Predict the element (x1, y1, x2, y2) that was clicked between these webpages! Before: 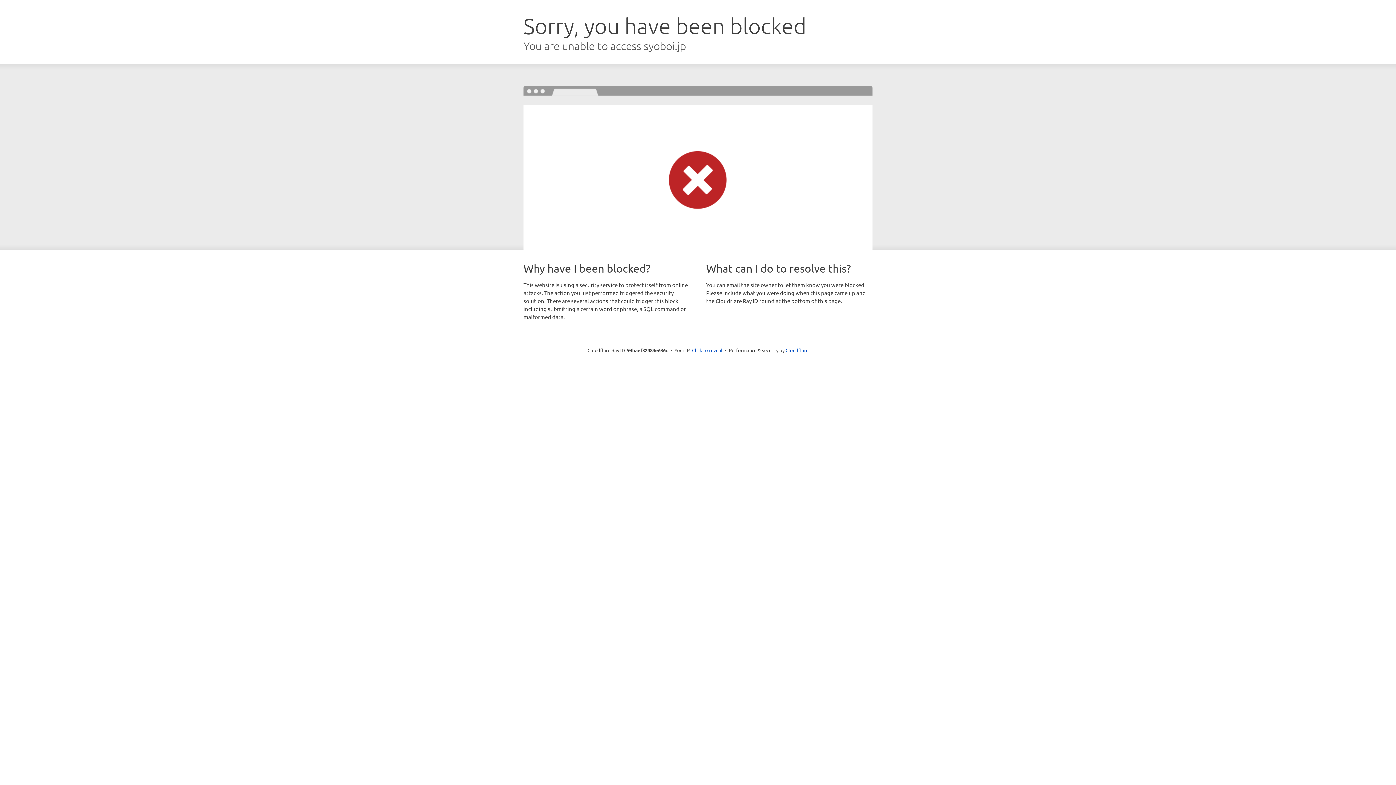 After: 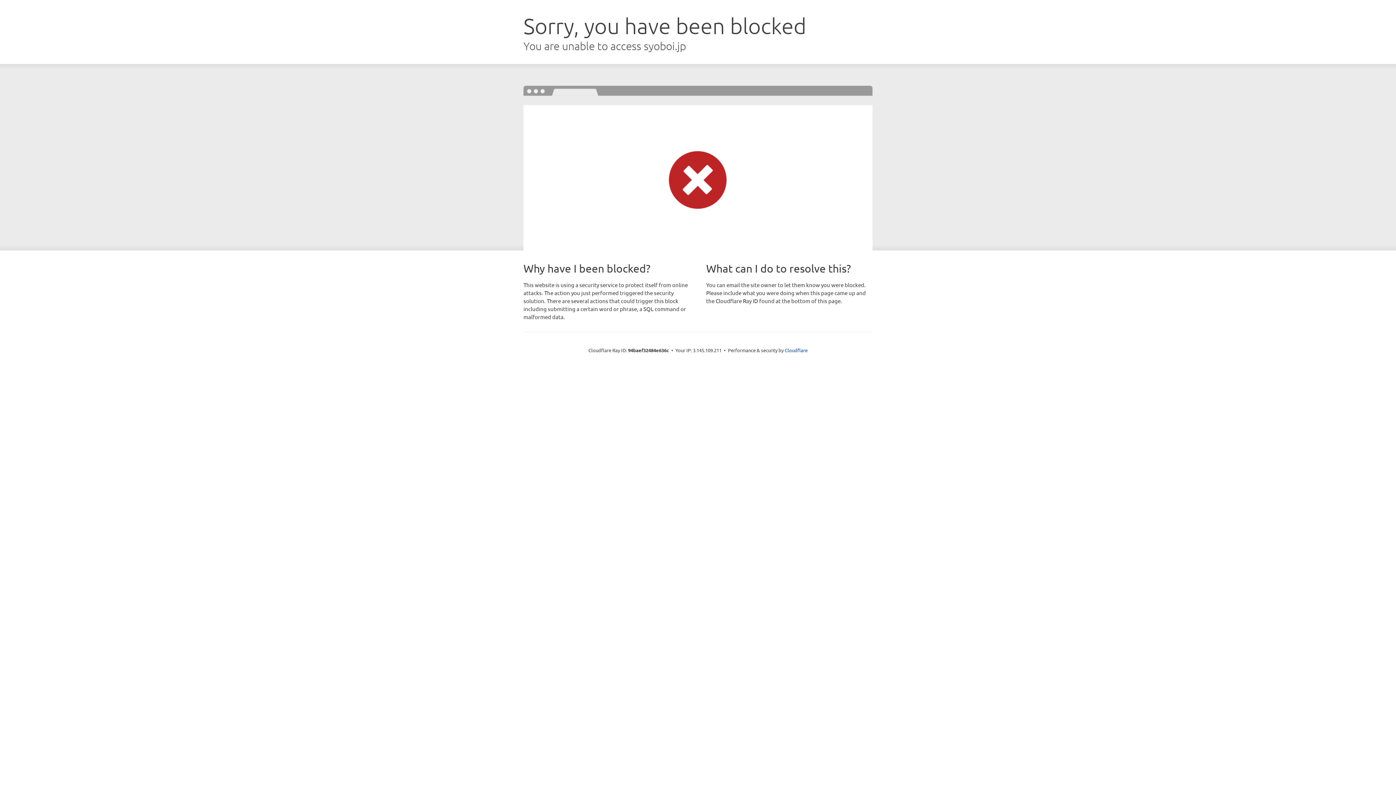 Action: bbox: (692, 346, 722, 353) label: Click to reveal